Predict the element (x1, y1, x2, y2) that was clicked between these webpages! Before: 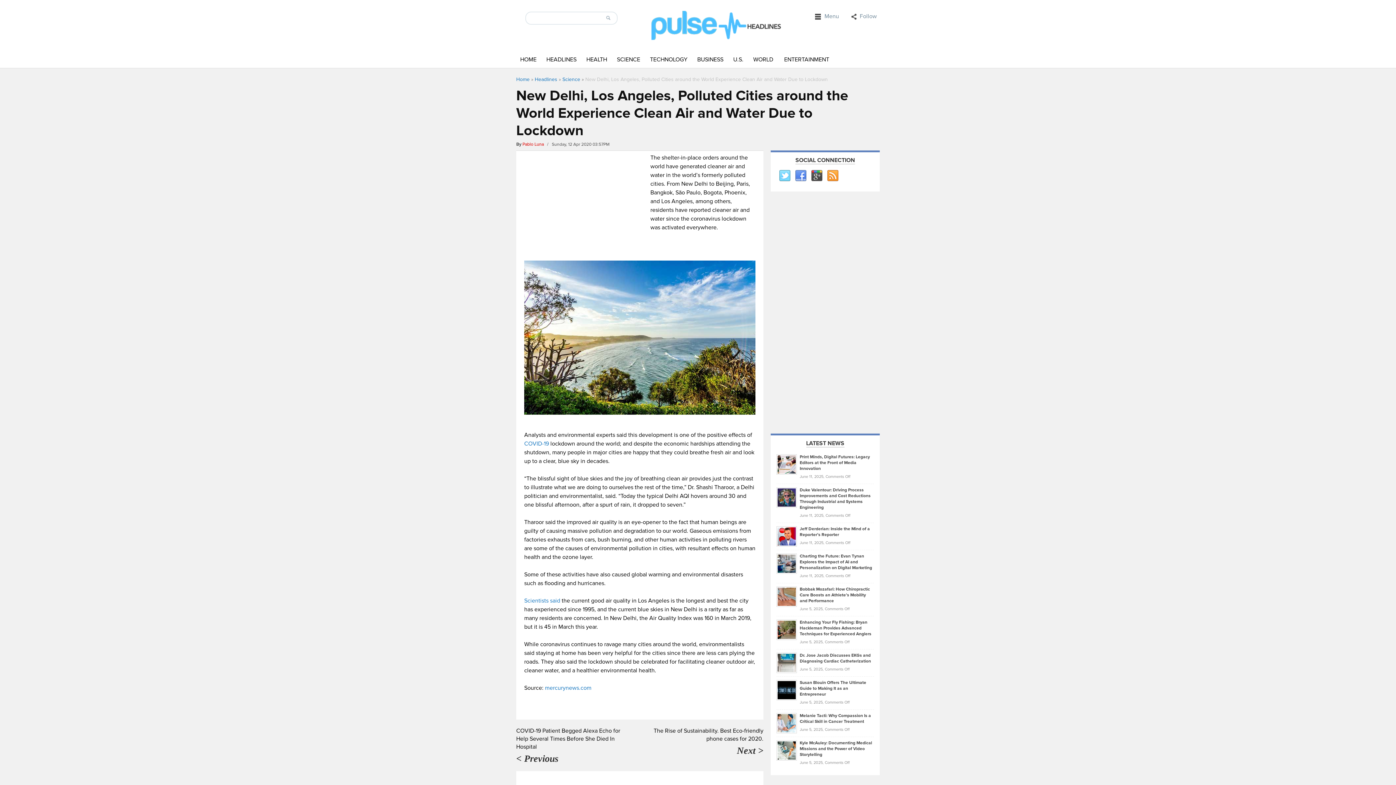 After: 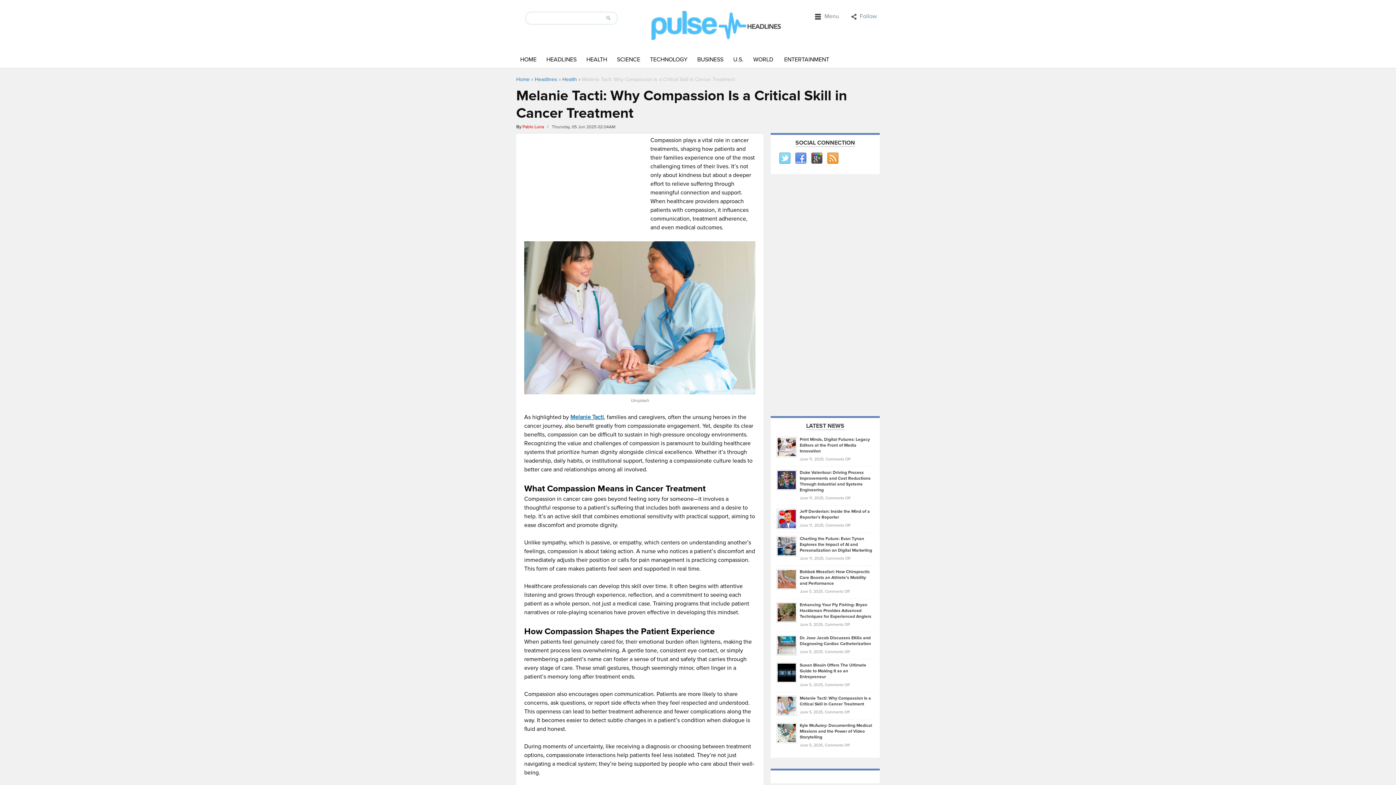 Action: bbox: (776, 720, 797, 726)